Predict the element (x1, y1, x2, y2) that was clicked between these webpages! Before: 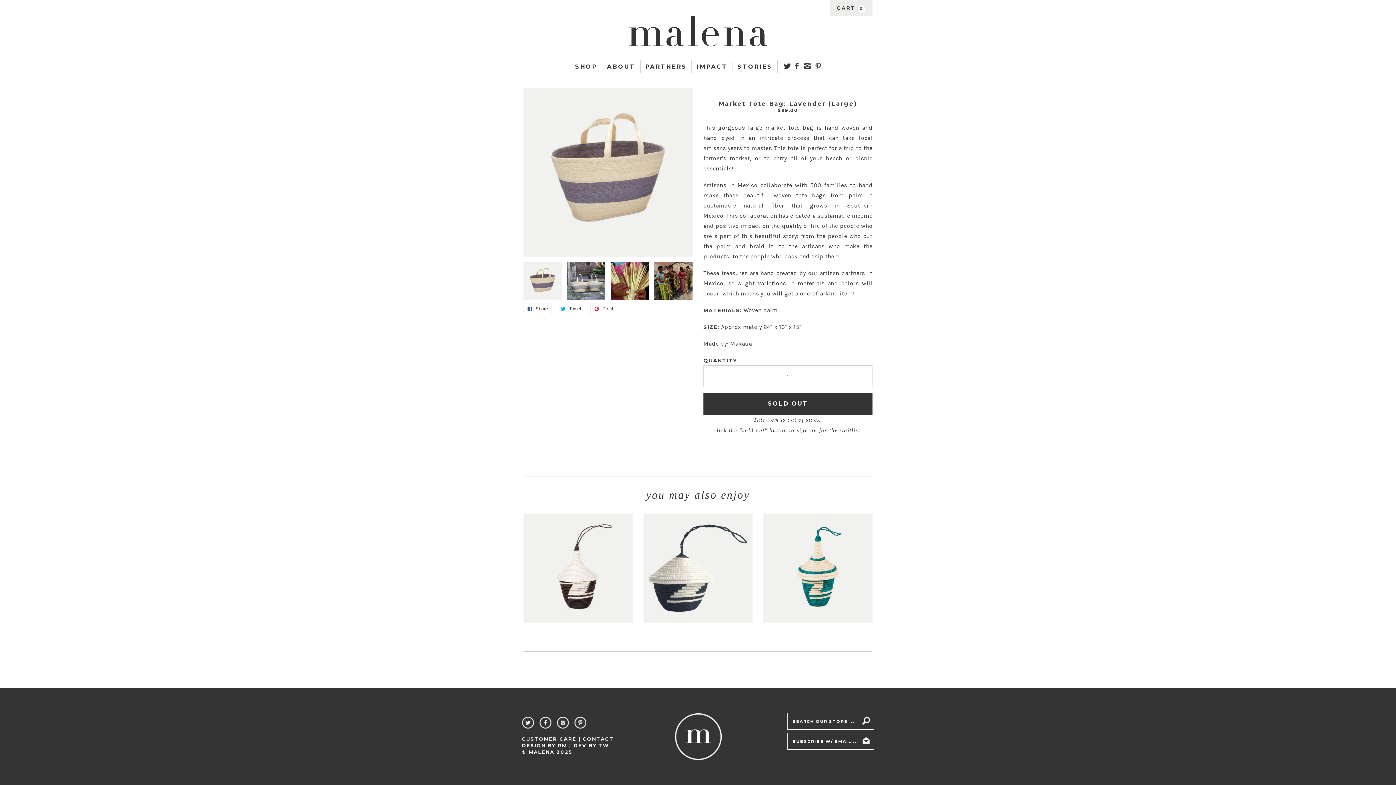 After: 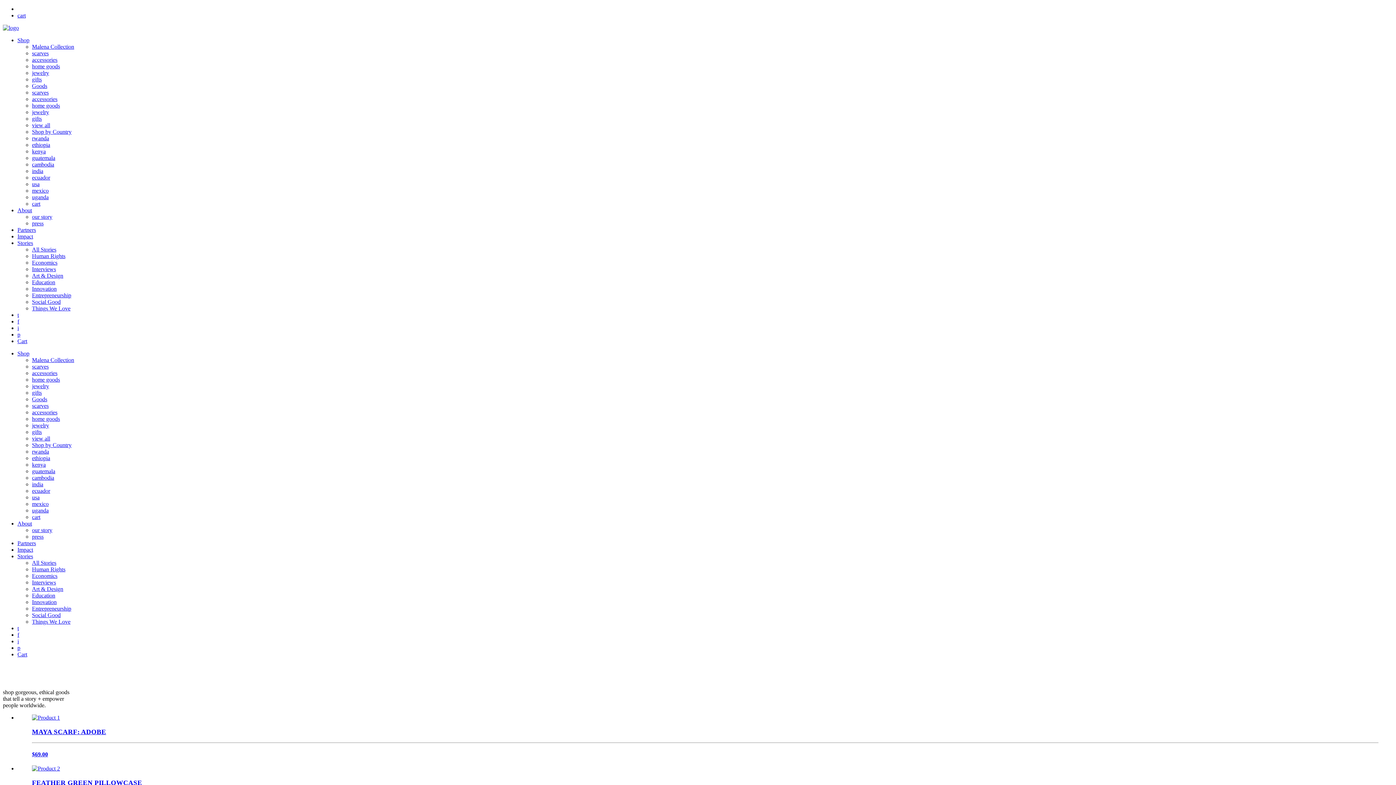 Action: bbox: (674, 755, 721, 761)